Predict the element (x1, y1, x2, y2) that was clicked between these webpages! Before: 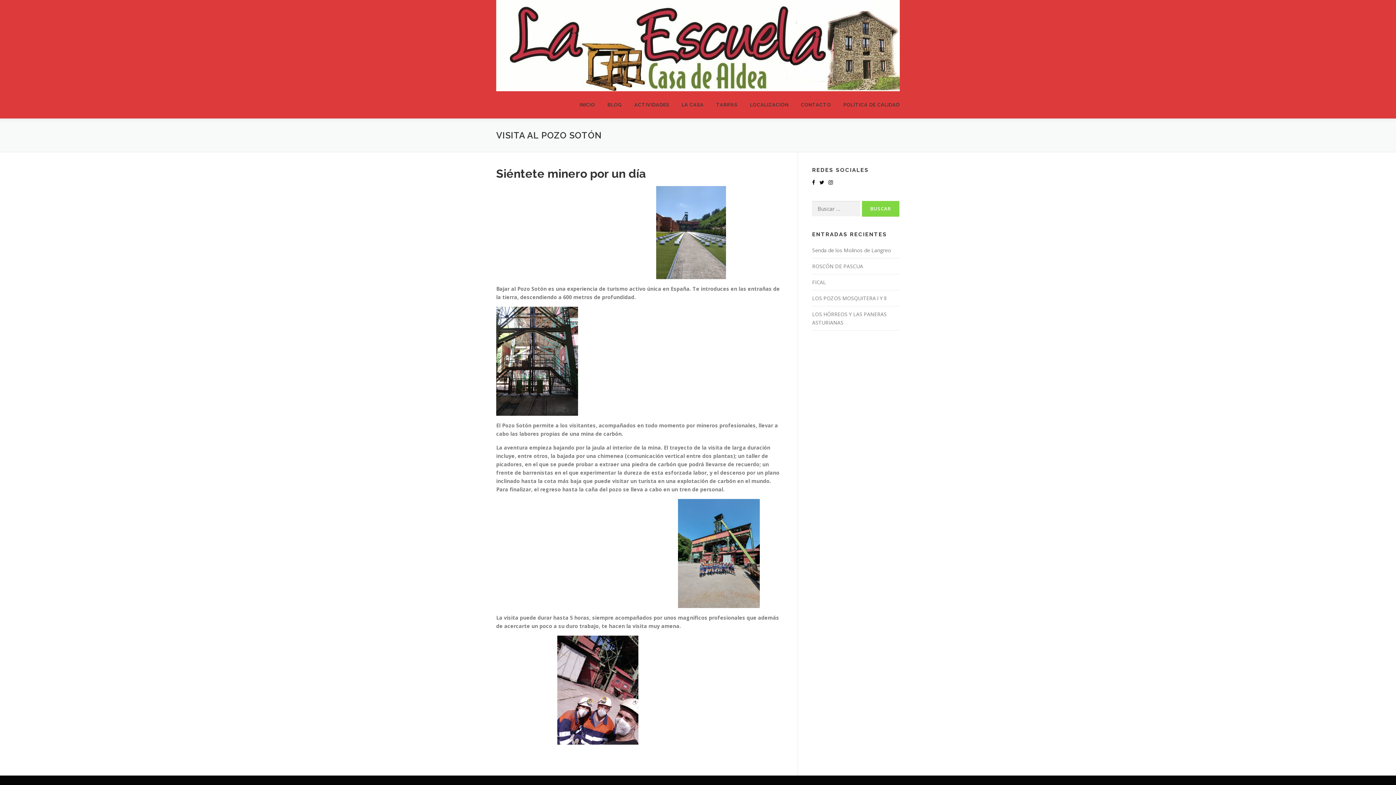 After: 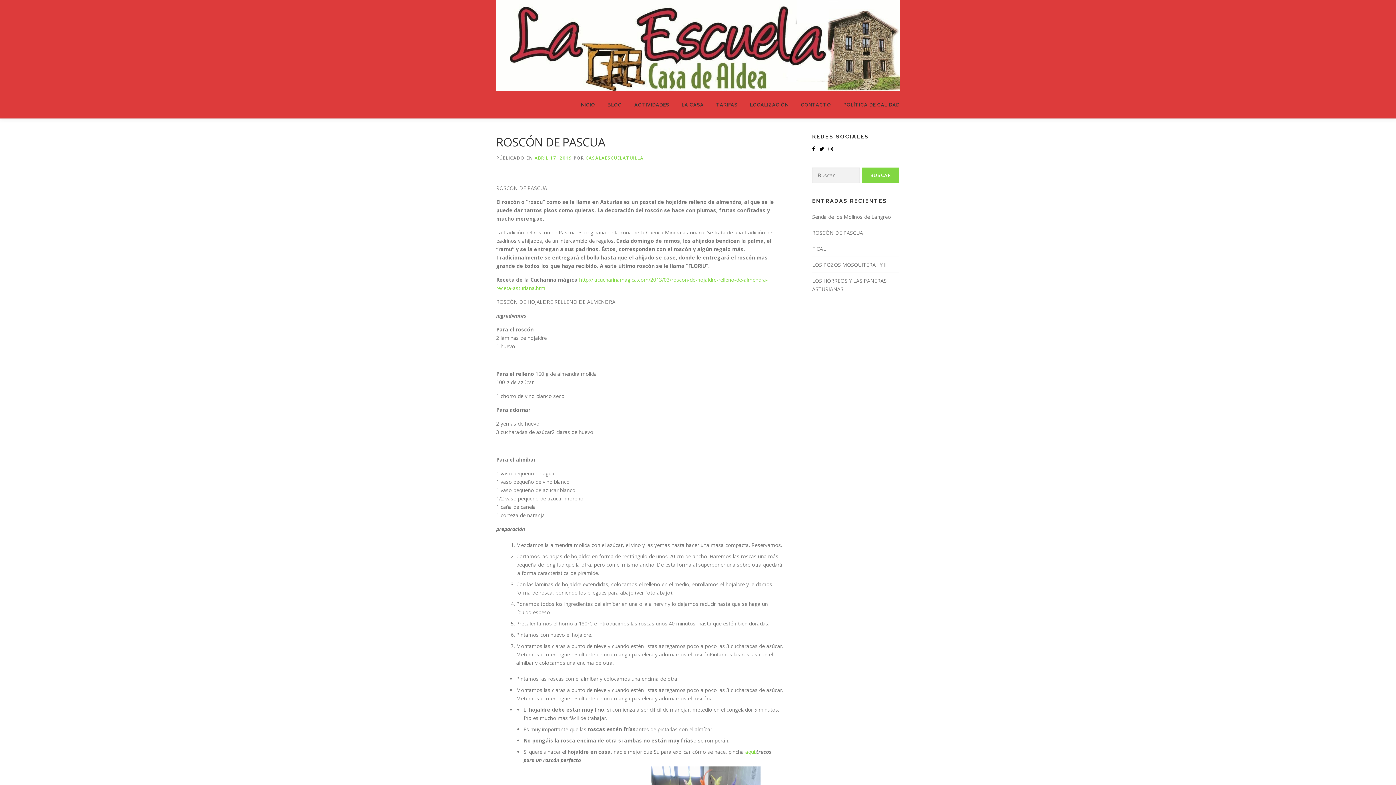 Action: label: ROSCÓN DE PASCUA bbox: (812, 262, 863, 269)